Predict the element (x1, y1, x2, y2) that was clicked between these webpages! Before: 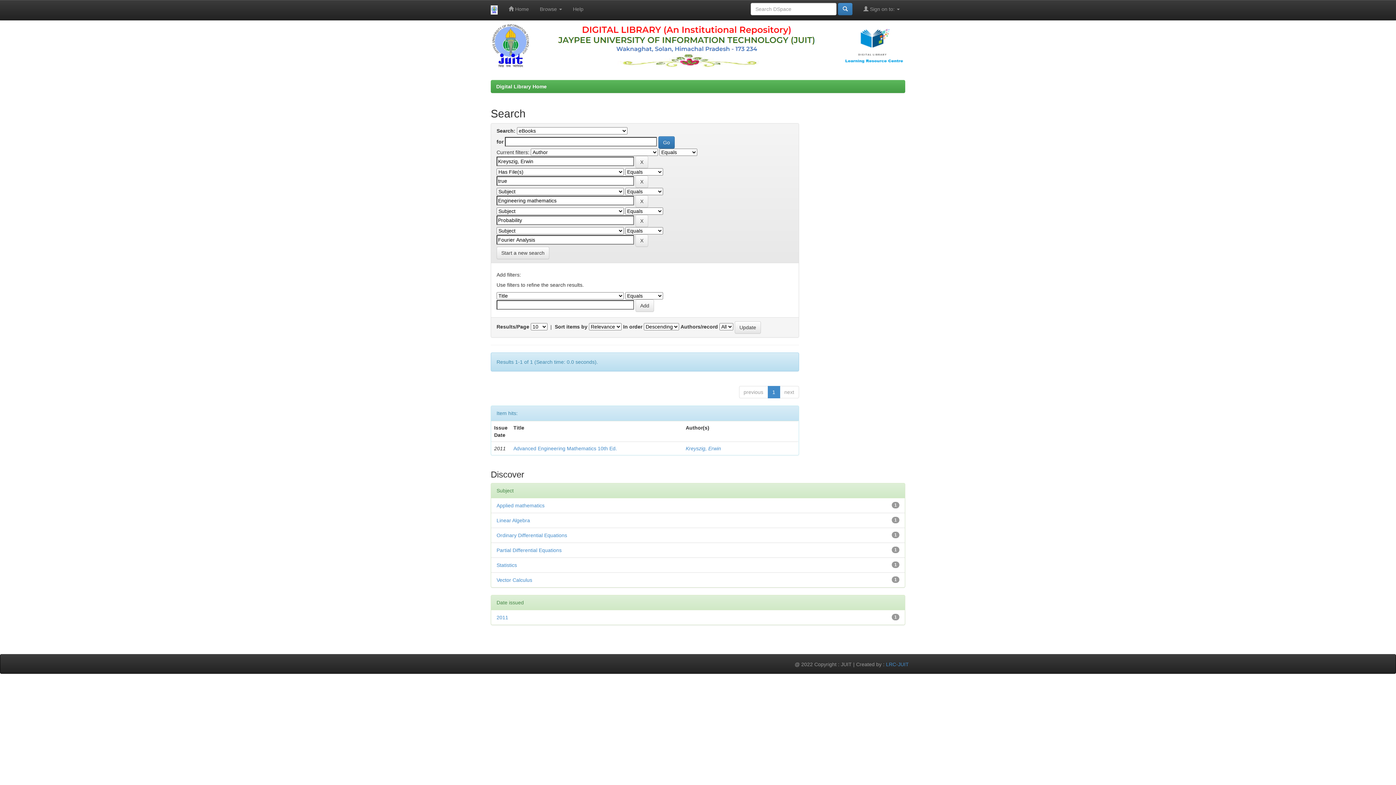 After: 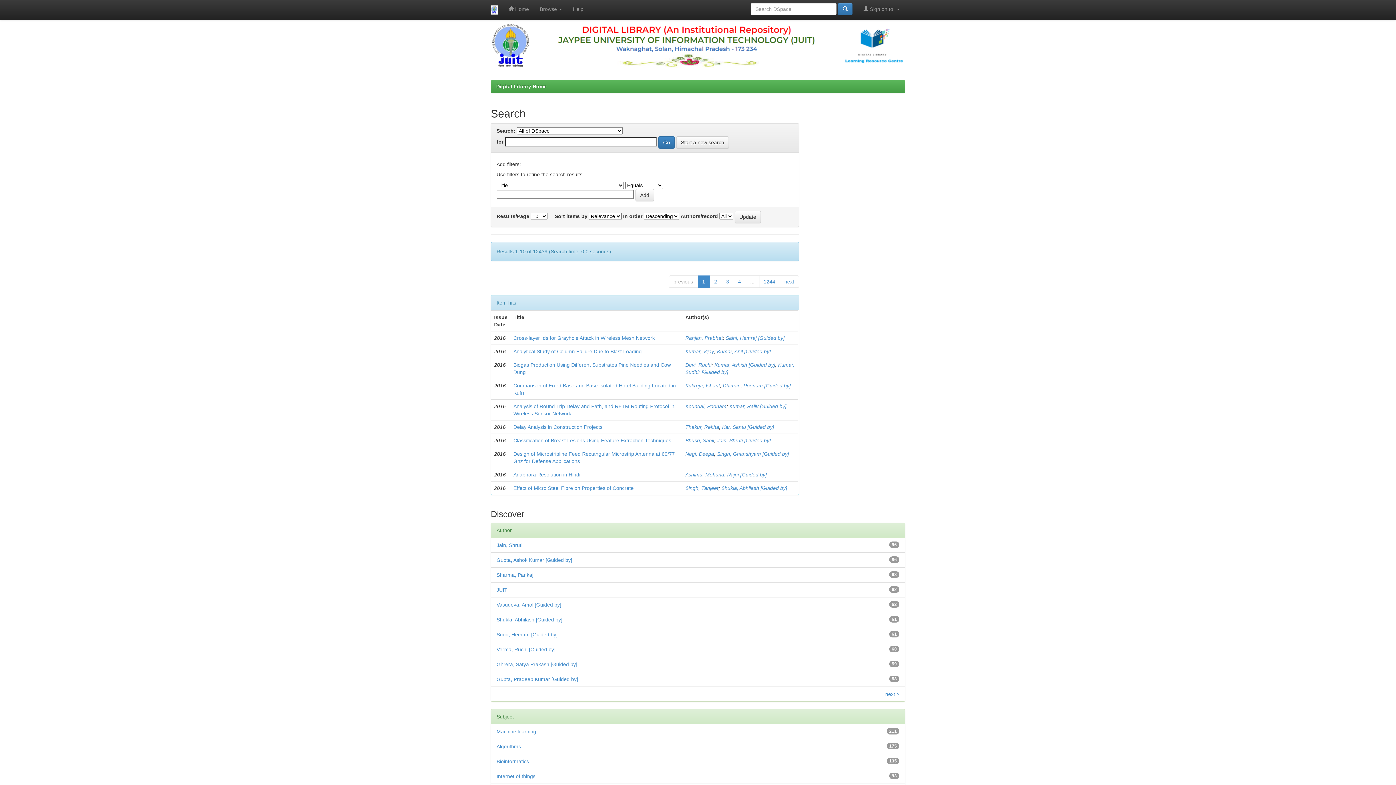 Action: label: Start a new search bbox: (496, 246, 549, 259)